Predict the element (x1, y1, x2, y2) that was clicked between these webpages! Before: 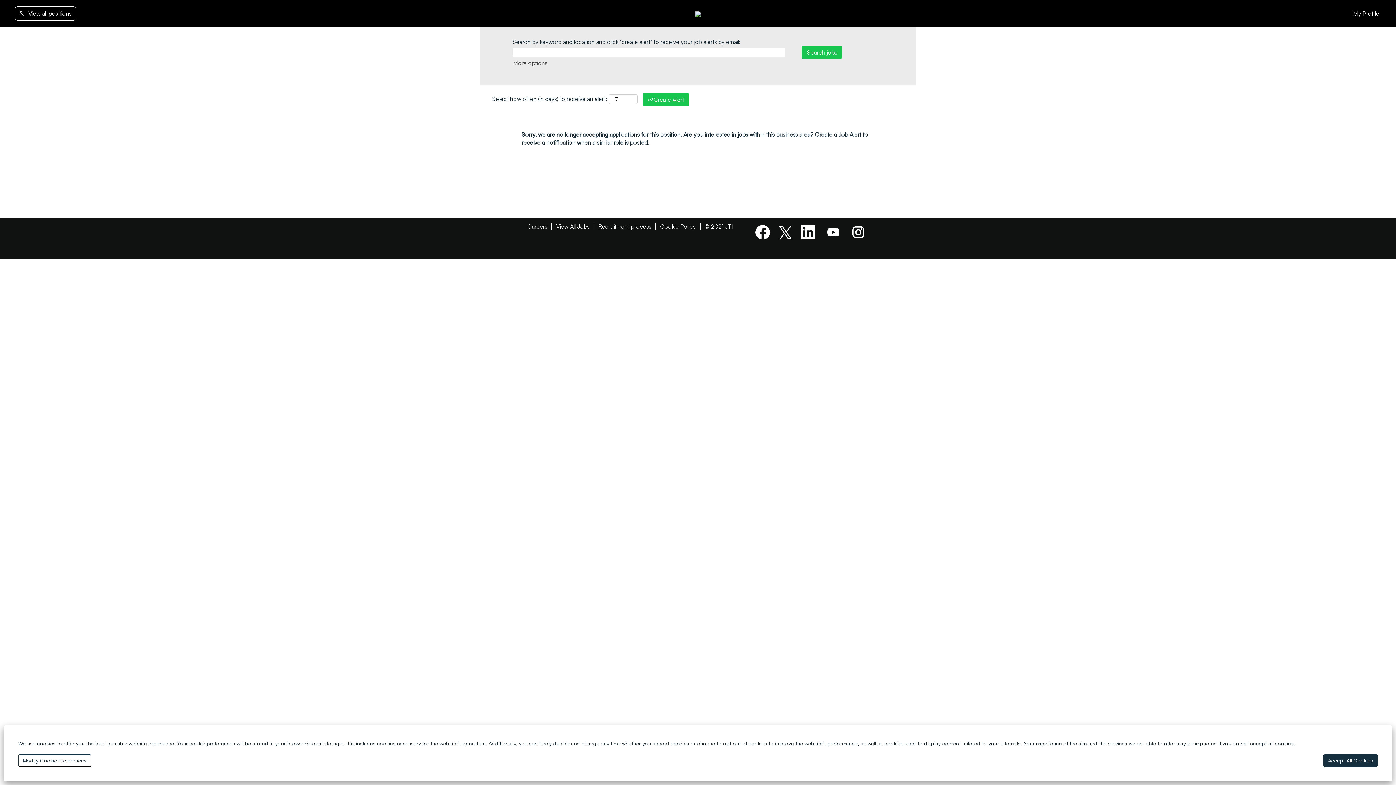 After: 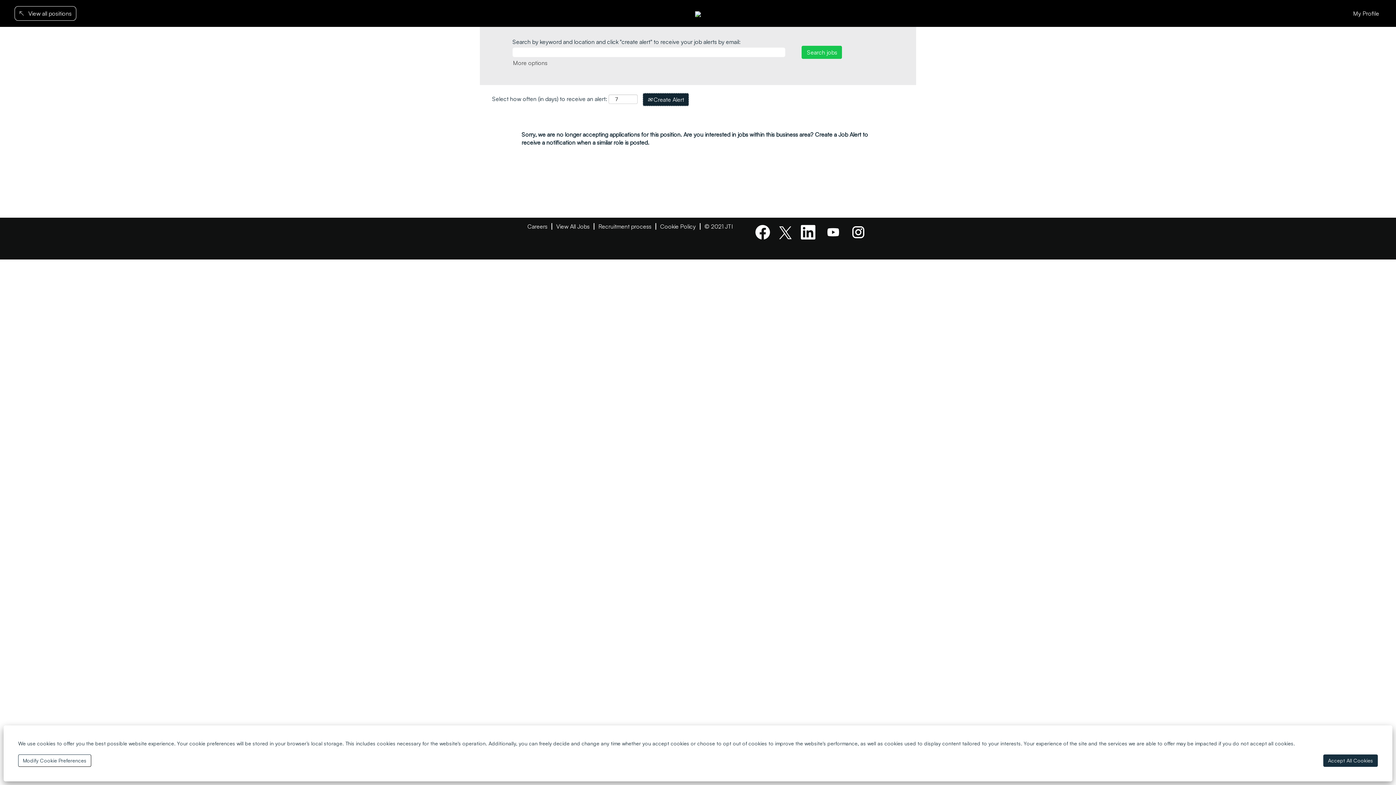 Action: label:  Create Alert bbox: (642, 93, 689, 106)